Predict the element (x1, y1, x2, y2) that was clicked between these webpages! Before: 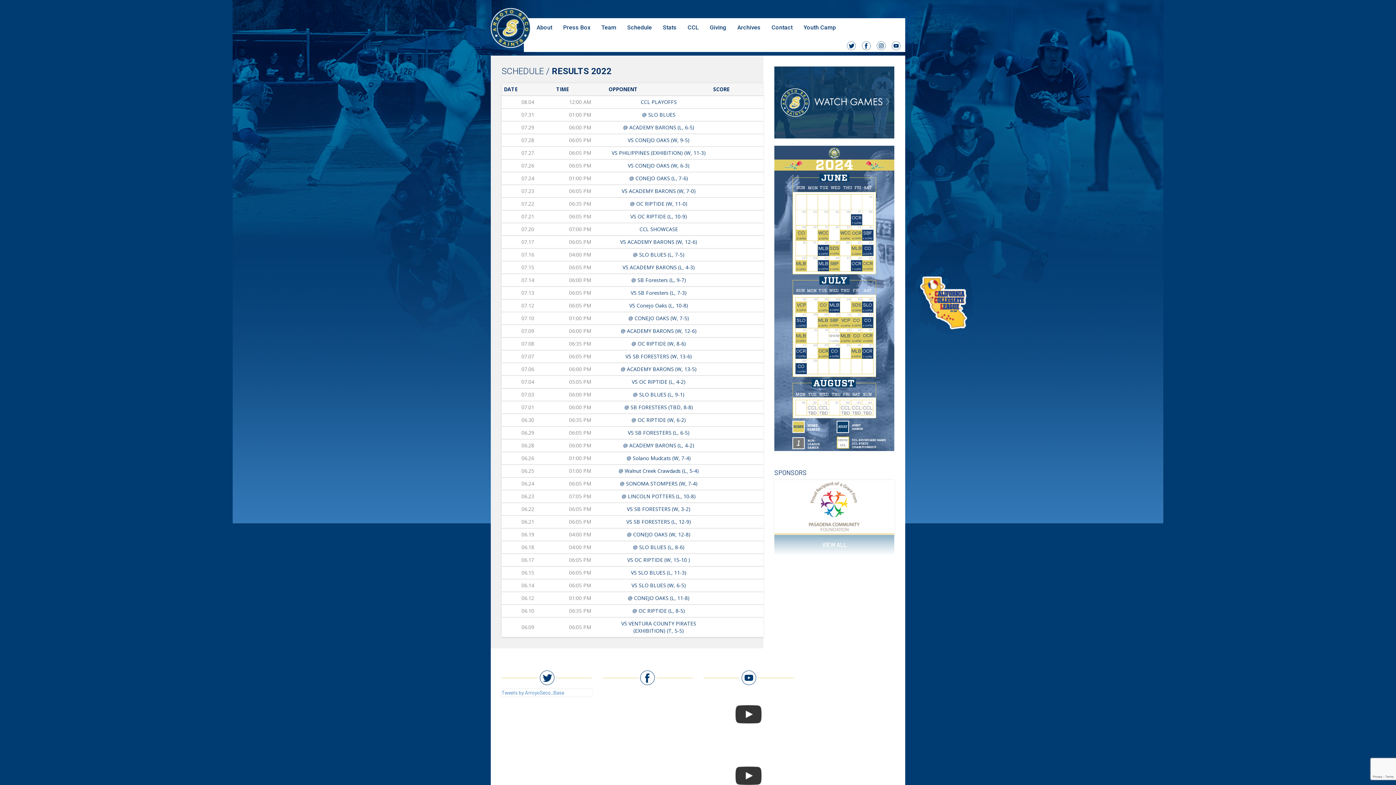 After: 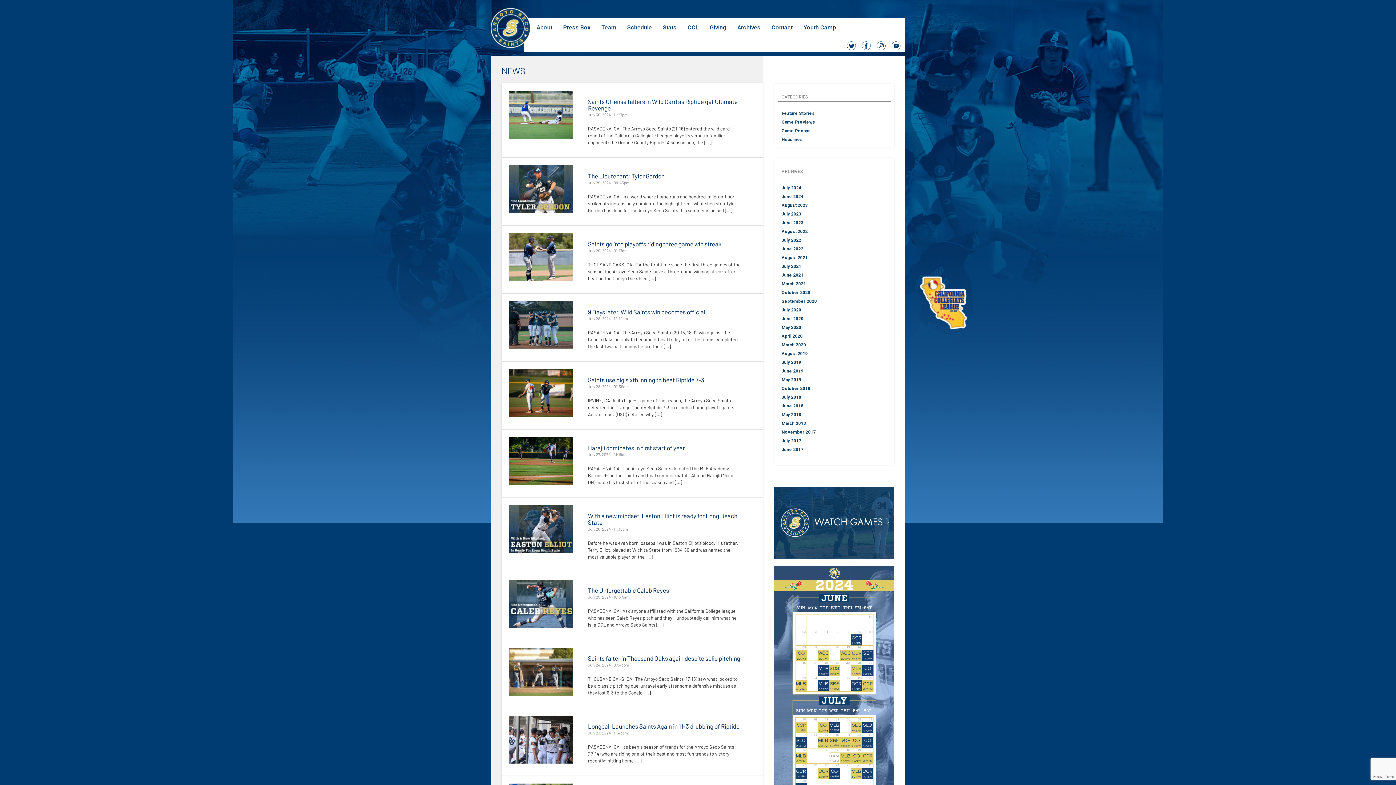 Action: bbox: (557, 18, 596, 36) label: Press Box